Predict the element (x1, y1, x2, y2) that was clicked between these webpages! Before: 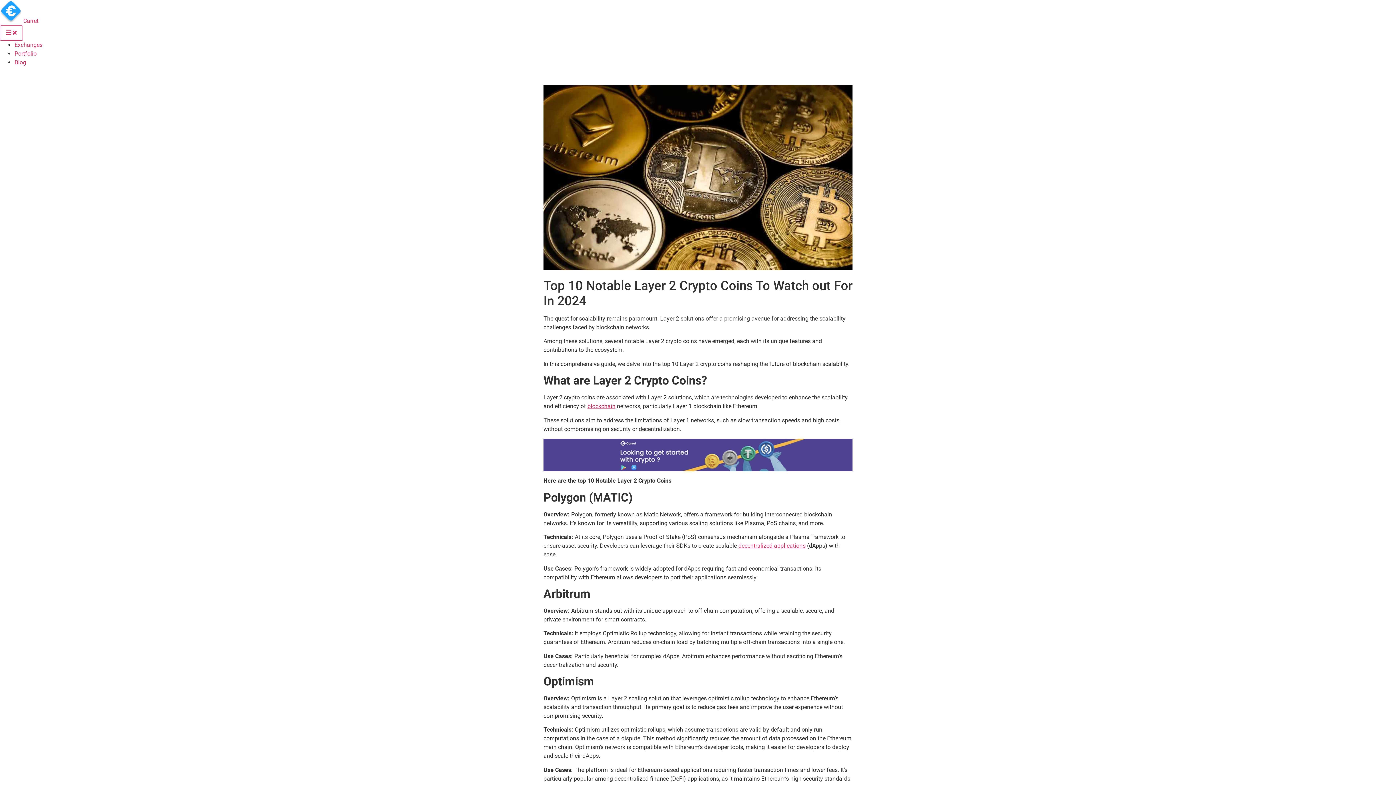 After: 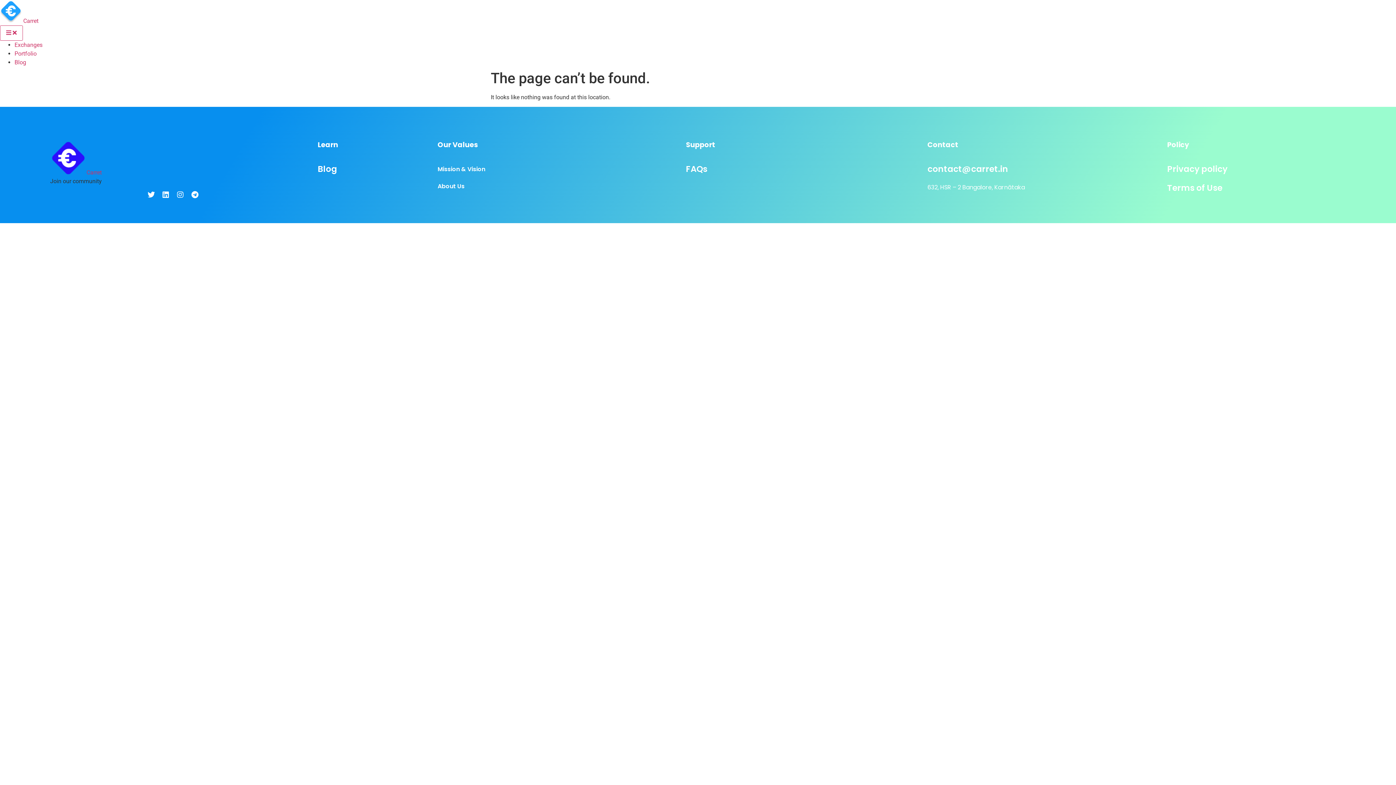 Action: label: Exchanges
(current) bbox: (14, 41, 42, 48)